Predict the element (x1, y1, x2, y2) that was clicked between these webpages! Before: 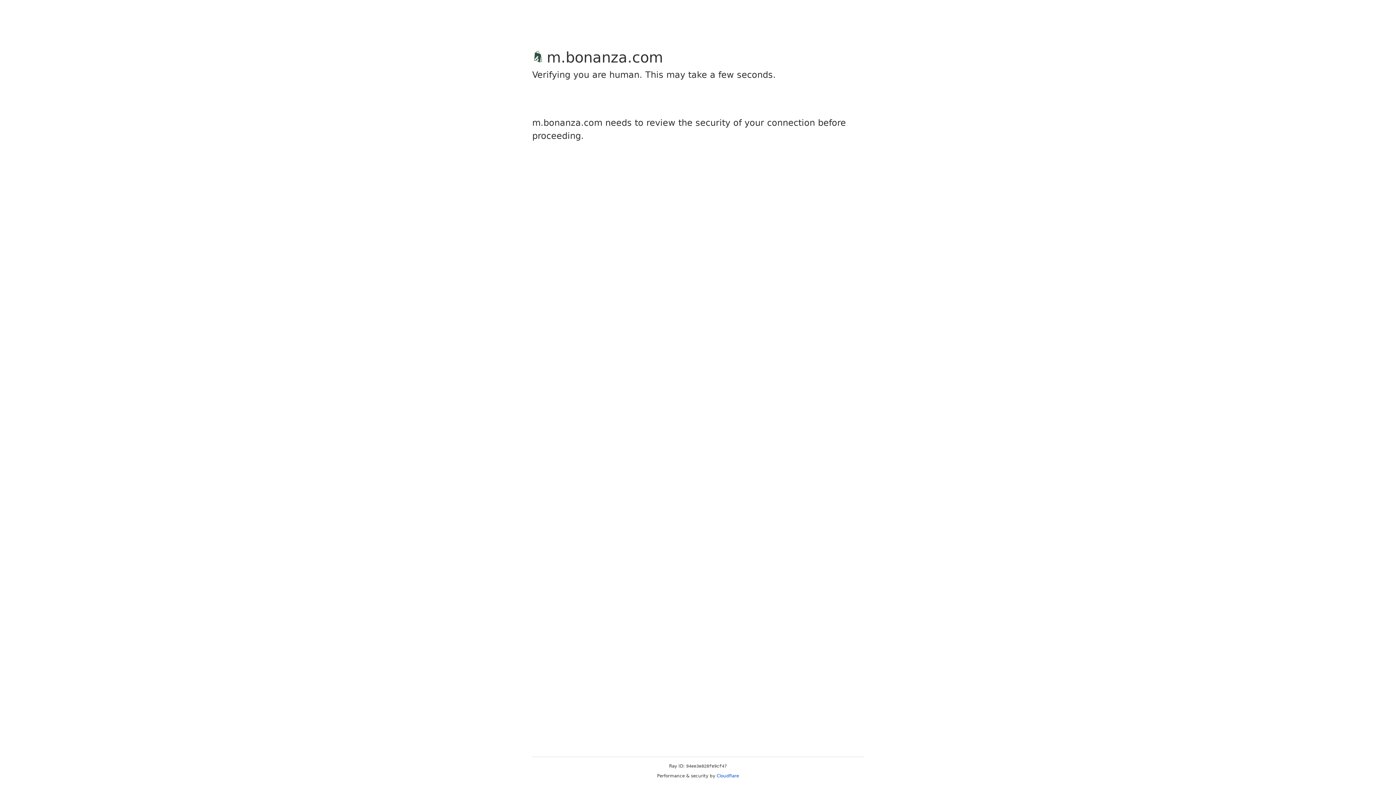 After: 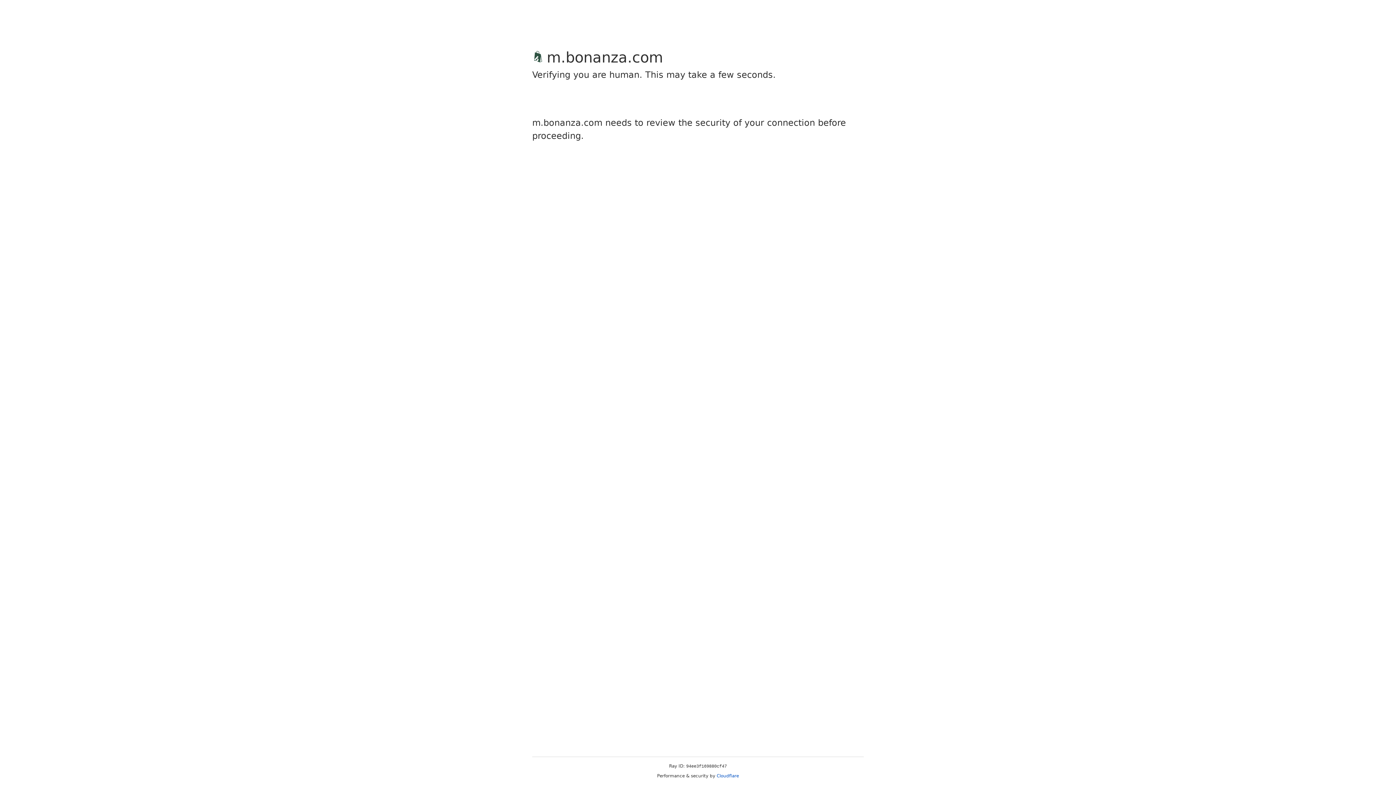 Action: label: Cloudflare bbox: (716, 773, 739, 778)